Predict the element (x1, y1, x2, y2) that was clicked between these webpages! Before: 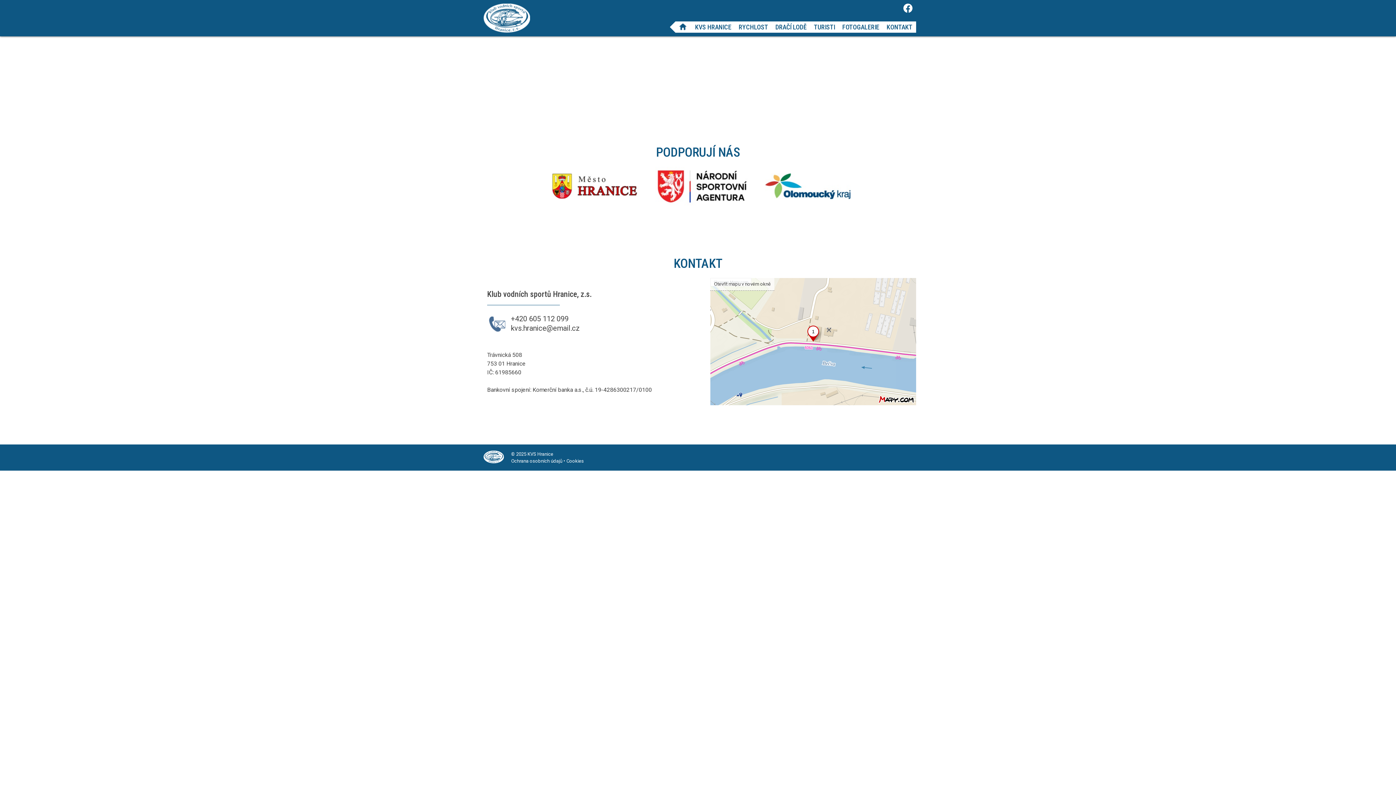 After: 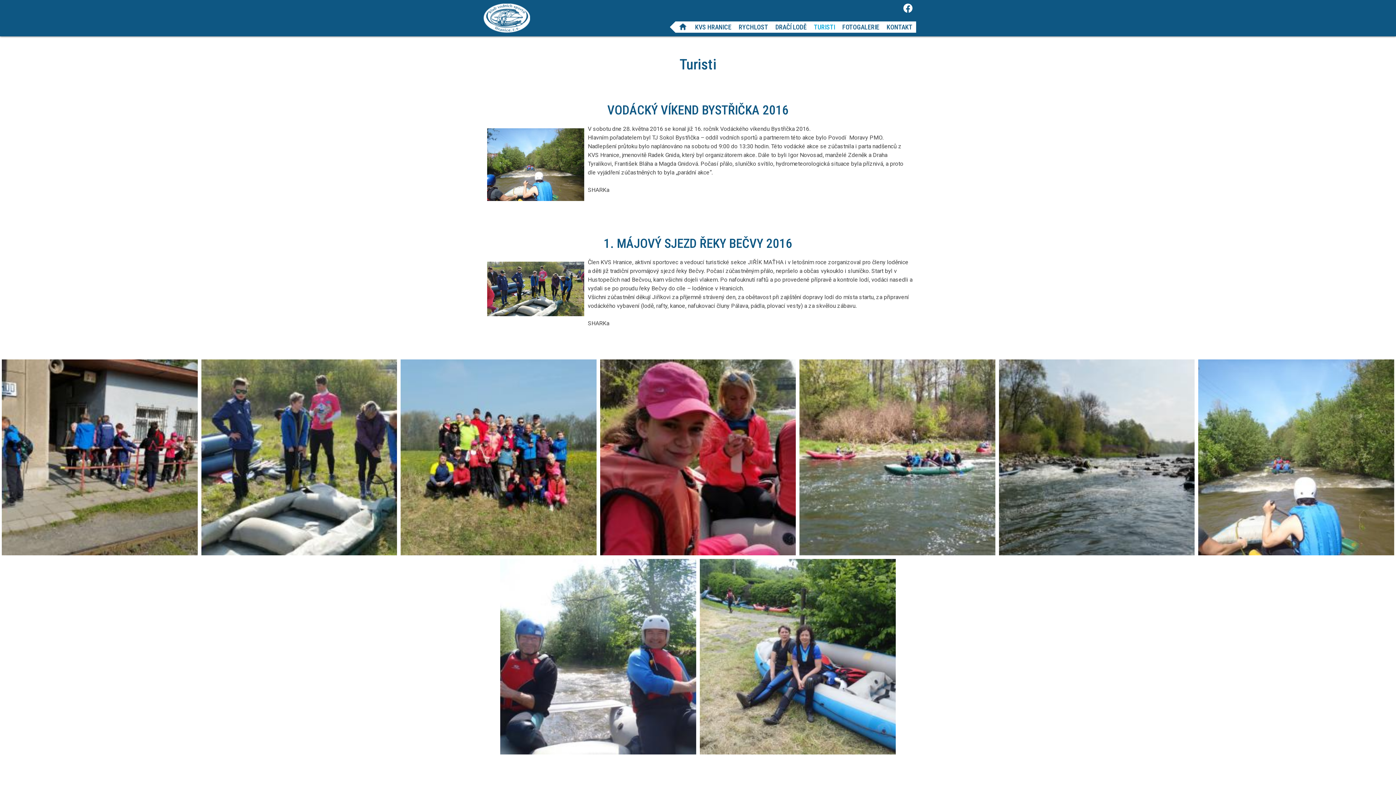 Action: label: TURISTI bbox: (810, 21, 838, 32)